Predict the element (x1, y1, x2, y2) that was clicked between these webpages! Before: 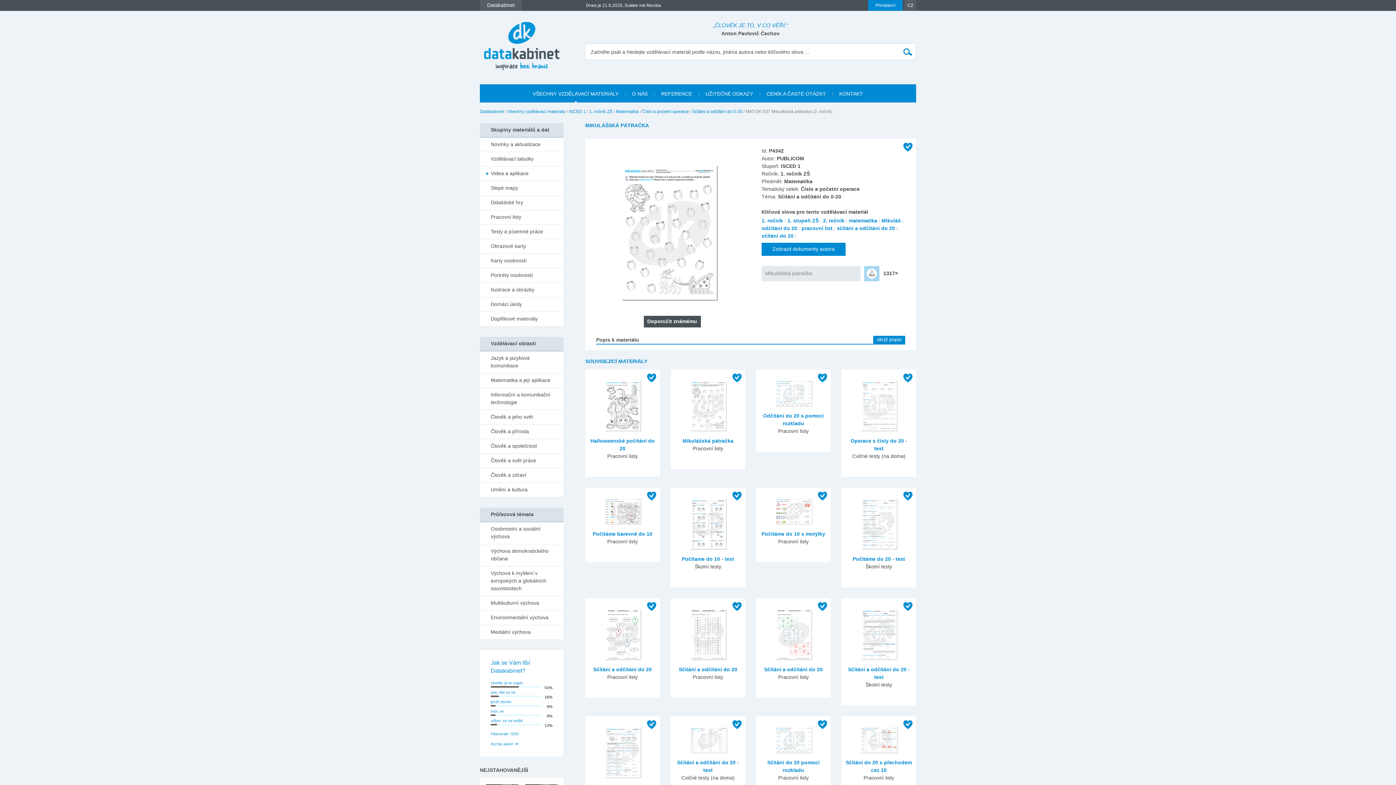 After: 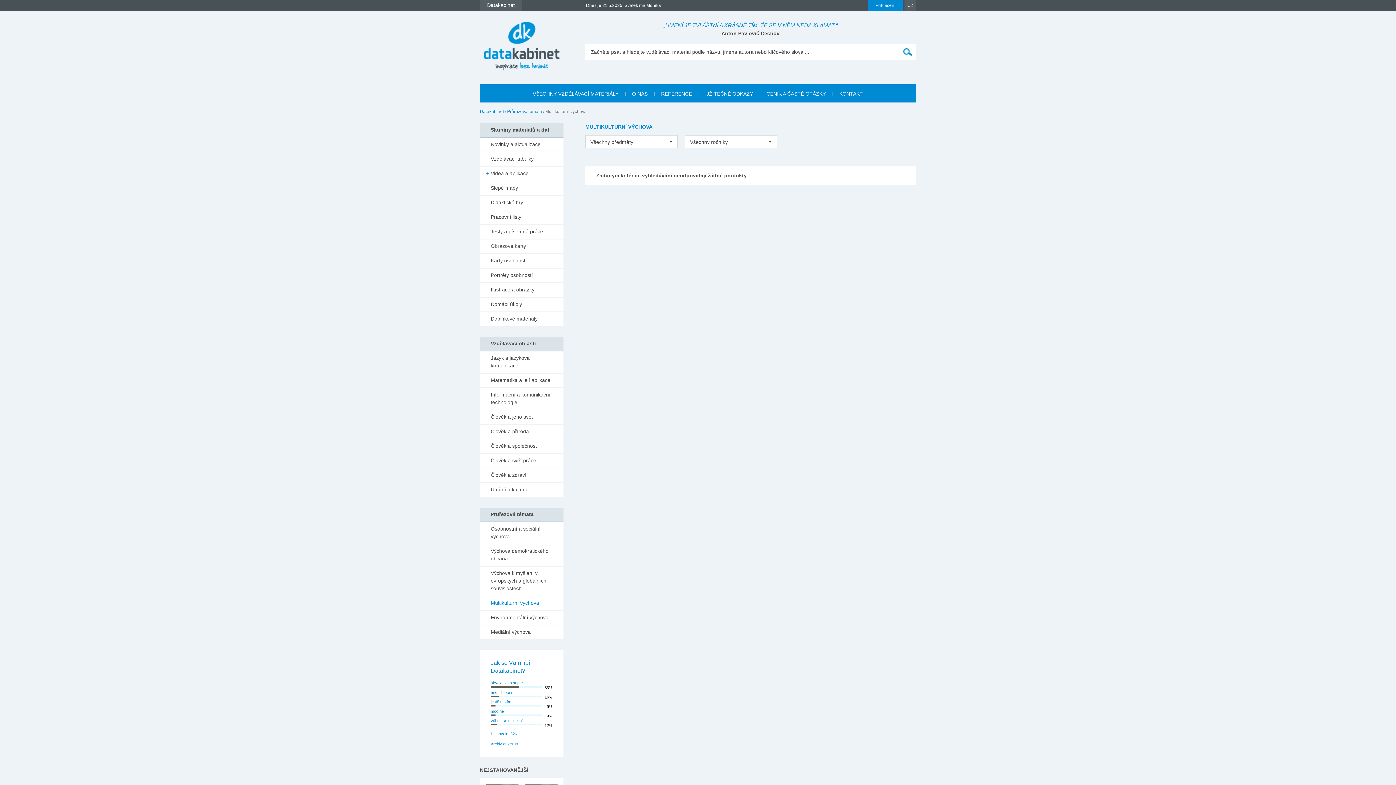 Action: label: Multikulturní výchova bbox: (480, 596, 563, 610)